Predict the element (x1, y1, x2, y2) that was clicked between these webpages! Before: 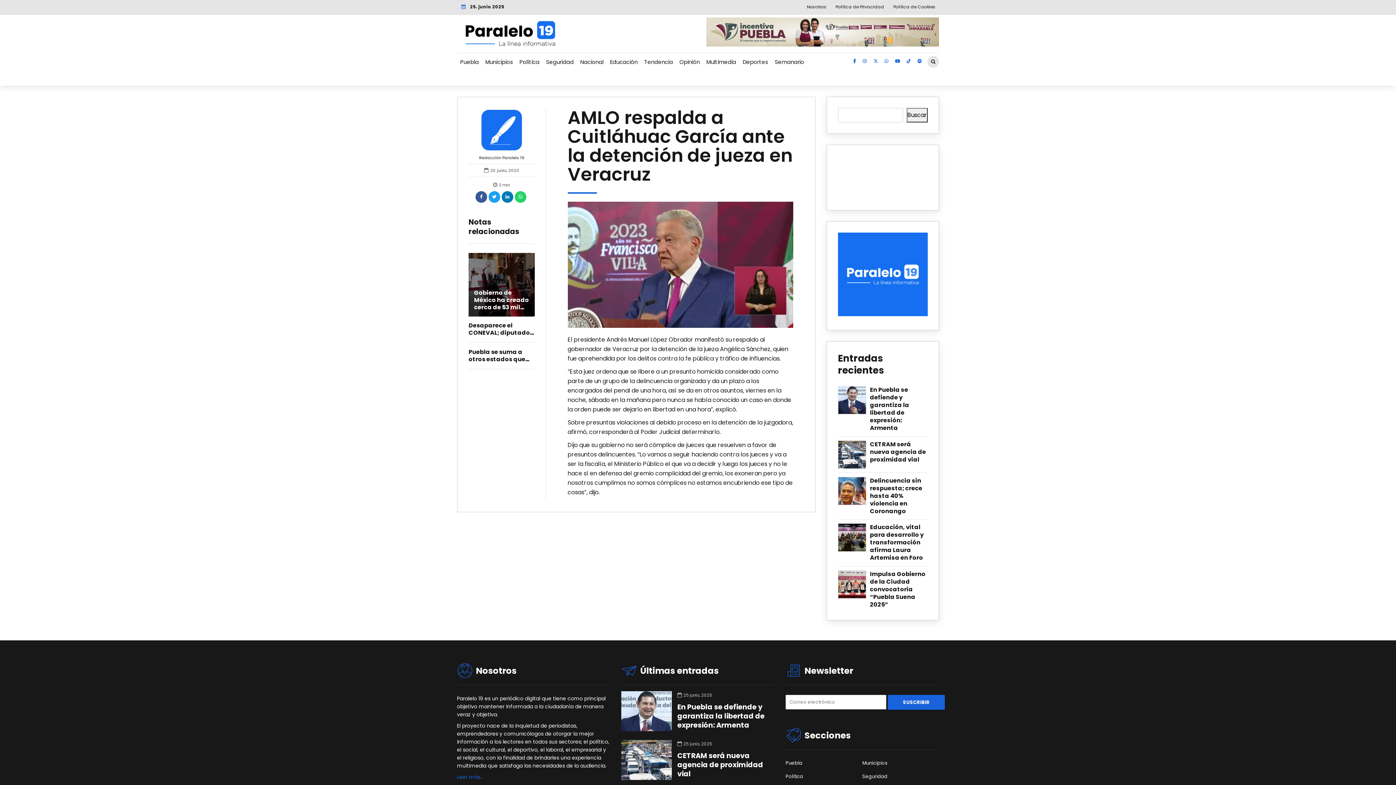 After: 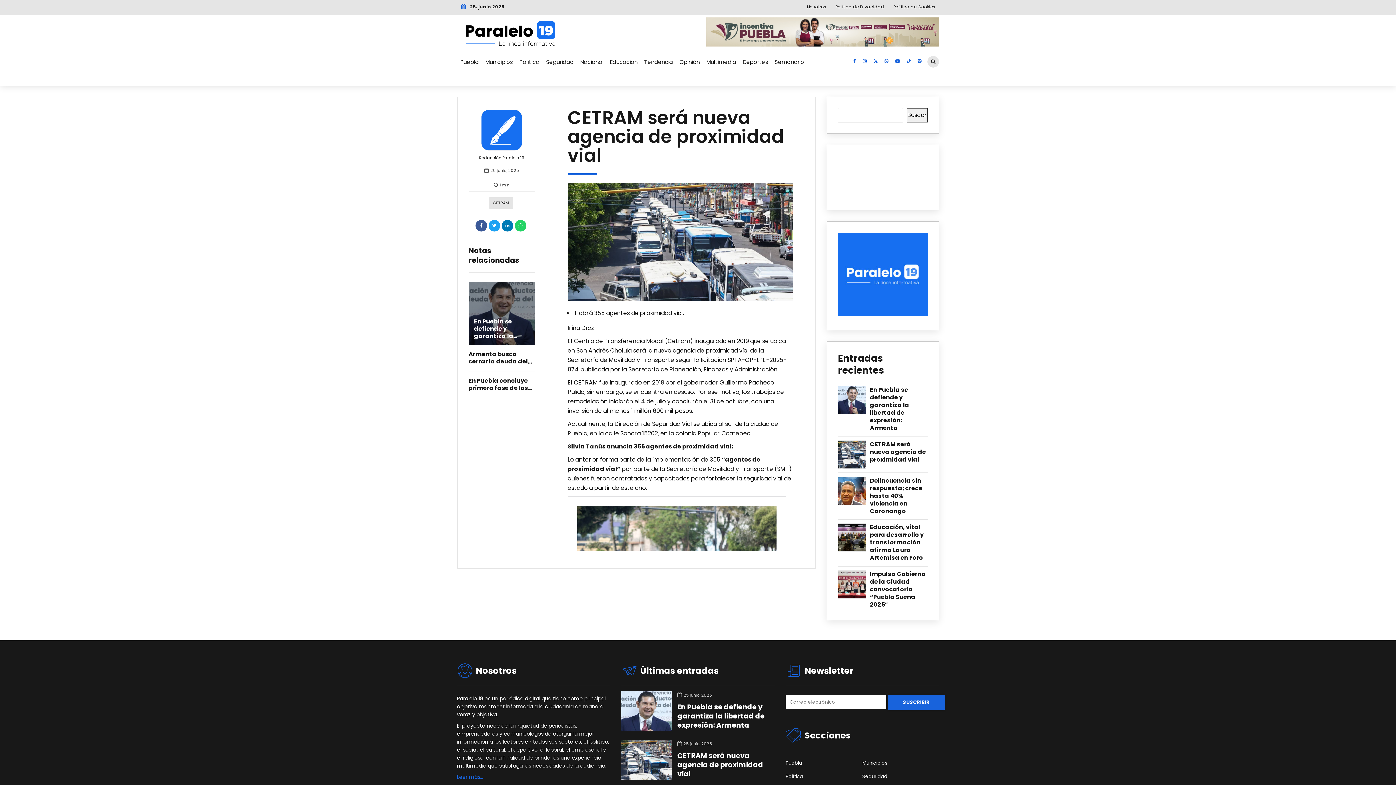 Action: bbox: (838, 440, 870, 469)